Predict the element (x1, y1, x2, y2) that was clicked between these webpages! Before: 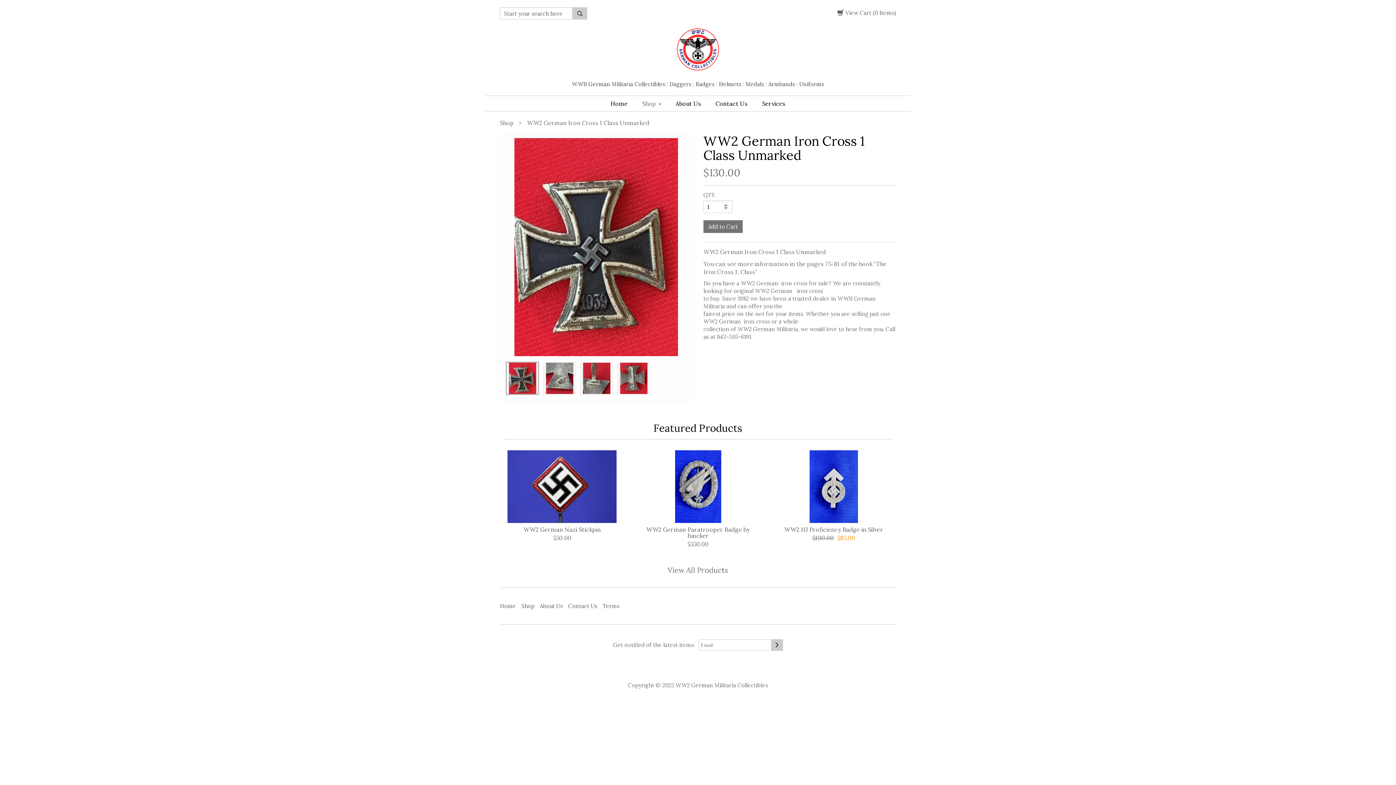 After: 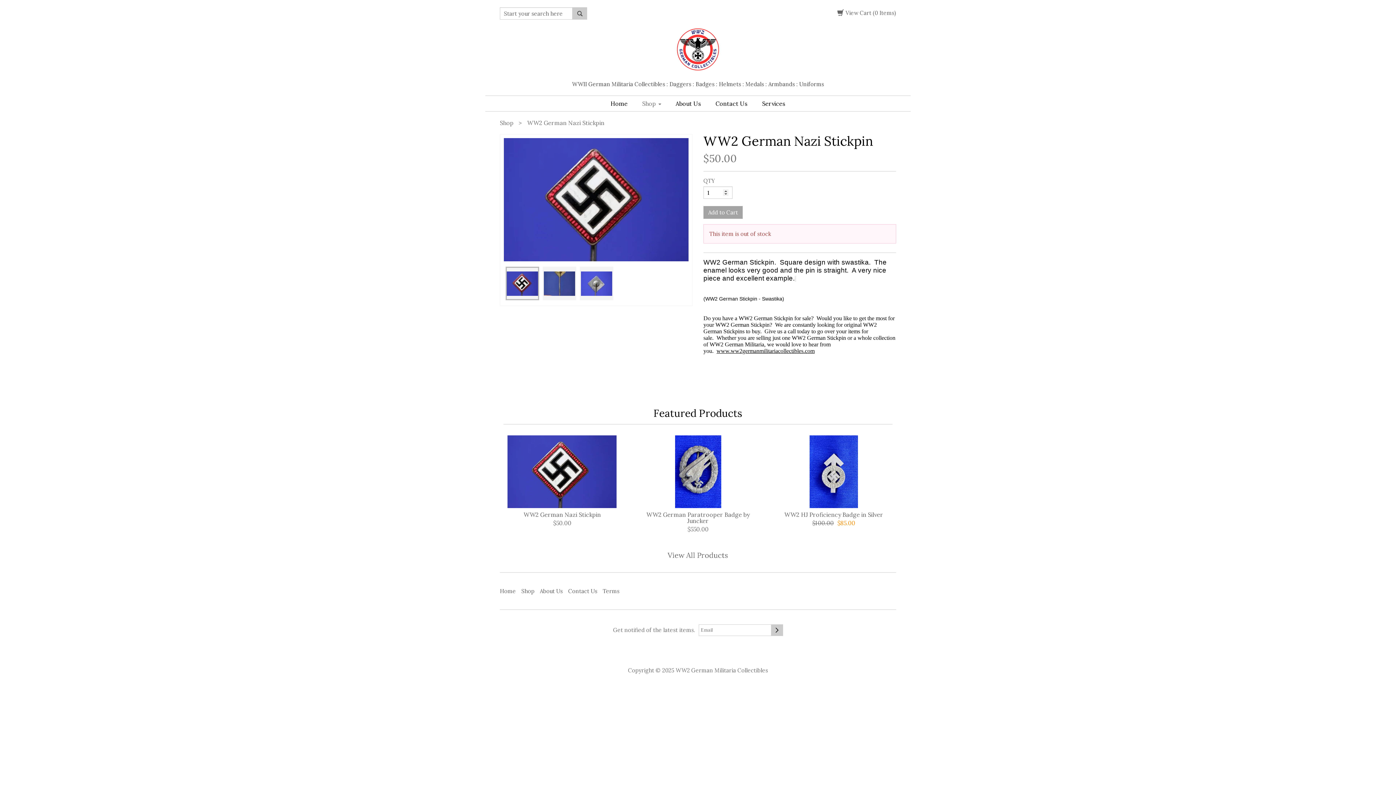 Action: label: WW2 German Nazi Stickpin bbox: (500, 526, 624, 533)